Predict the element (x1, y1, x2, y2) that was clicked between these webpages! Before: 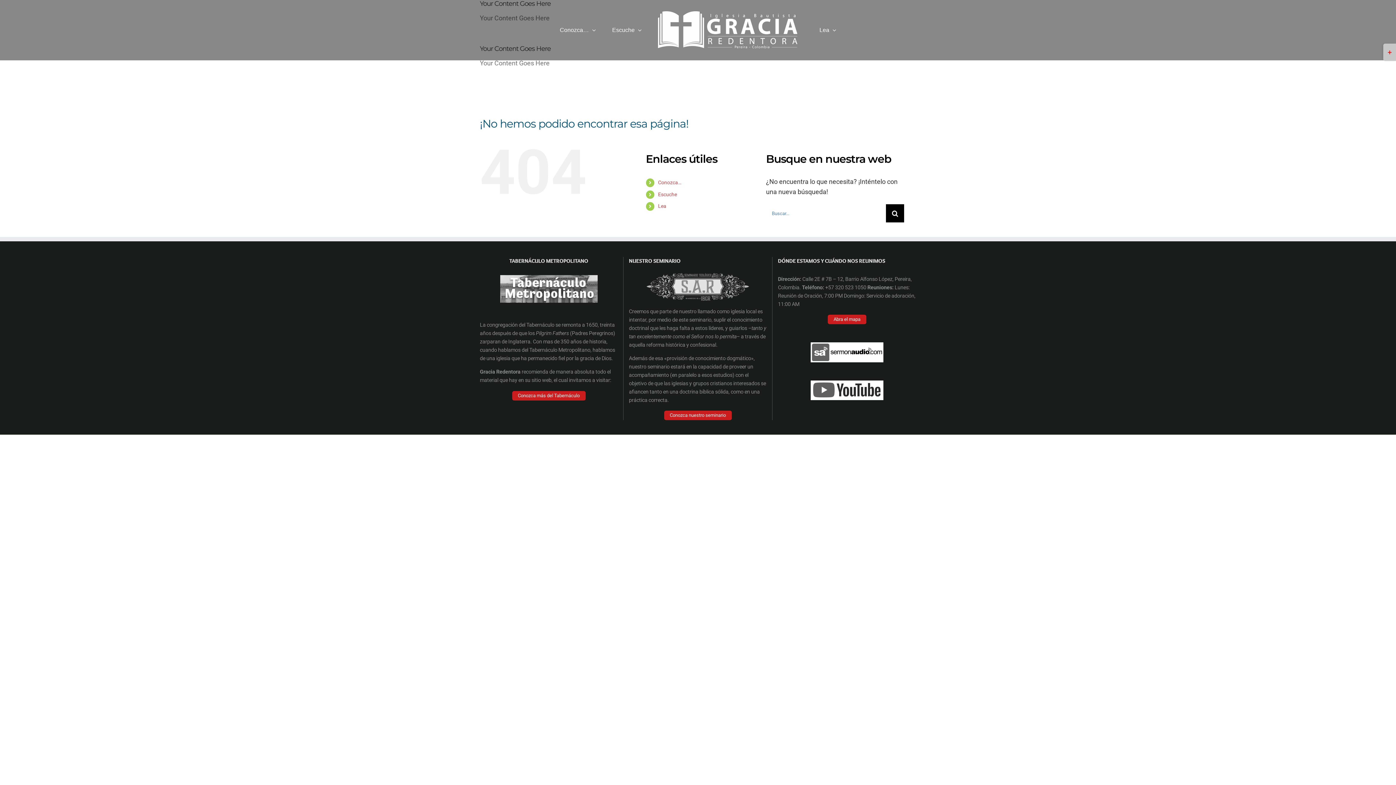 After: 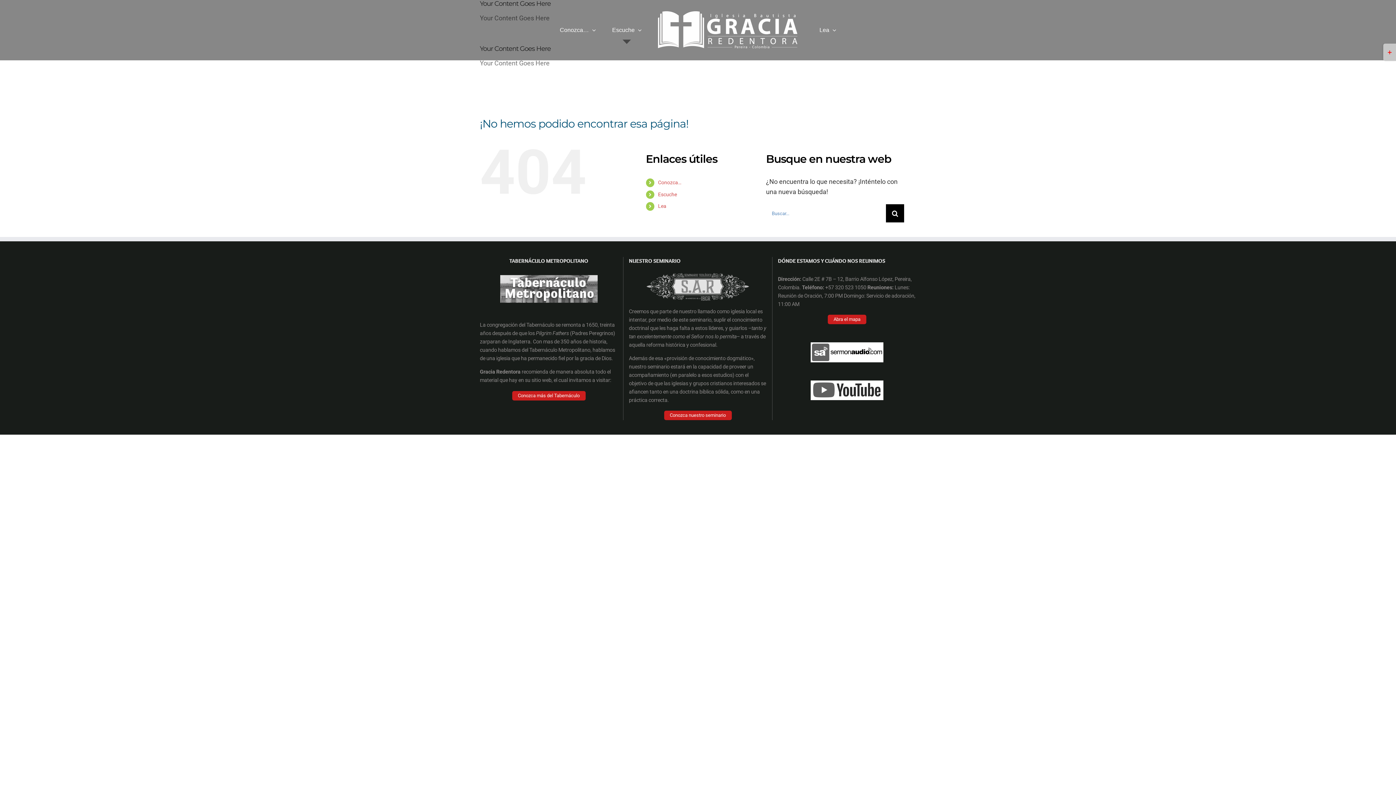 Action: label: Escuche bbox: (612, 20, 641, 39)